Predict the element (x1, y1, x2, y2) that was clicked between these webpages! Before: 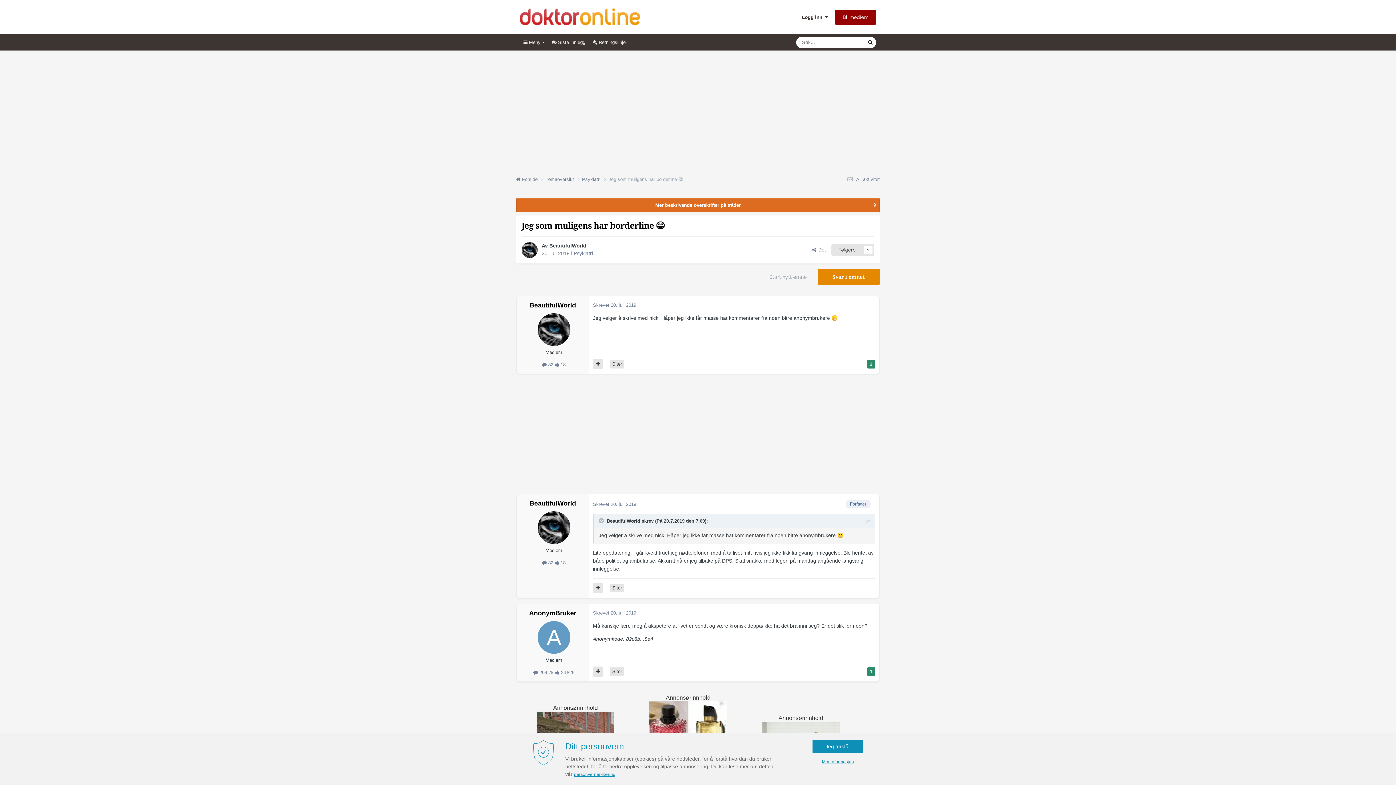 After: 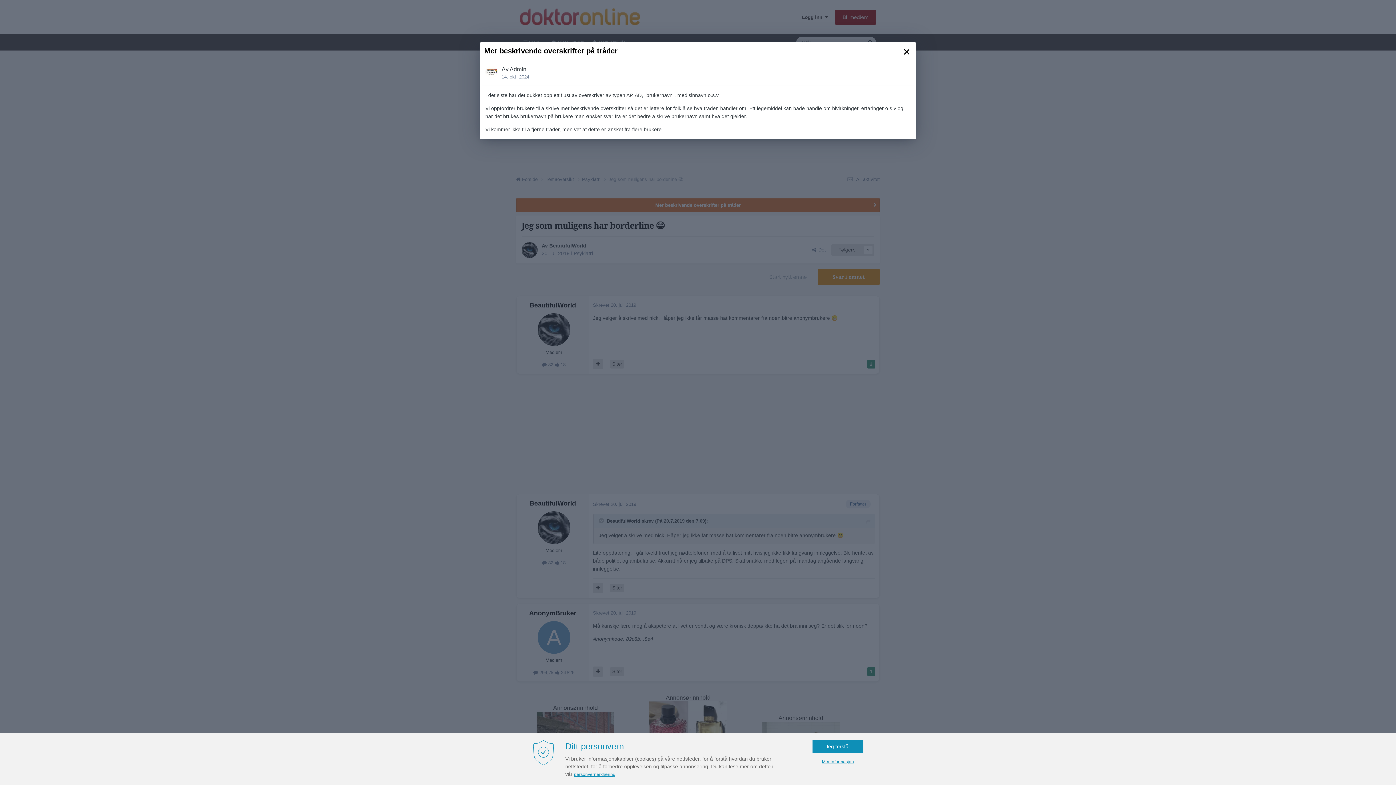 Action: bbox: (516, 198, 879, 211) label: Mer beskrivende overskrifter på tråder